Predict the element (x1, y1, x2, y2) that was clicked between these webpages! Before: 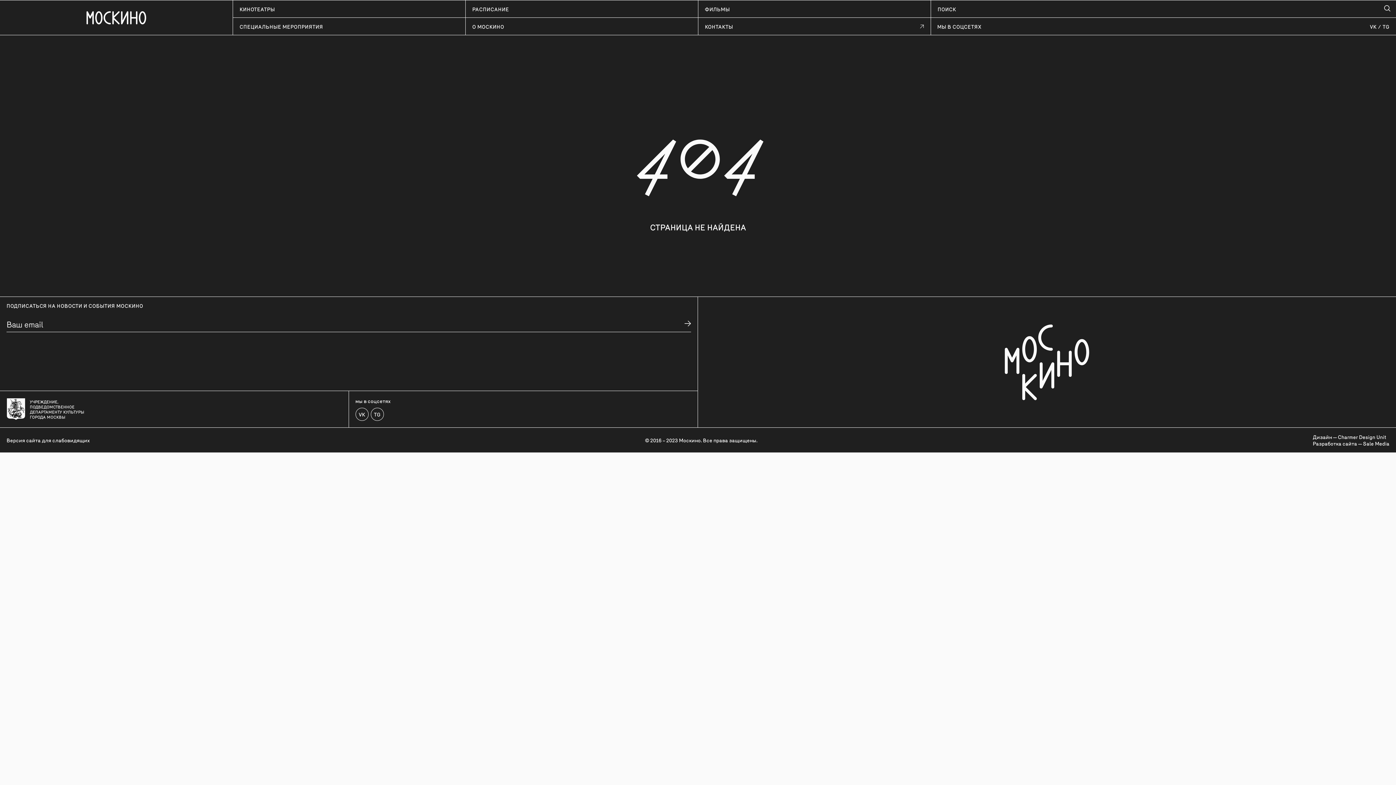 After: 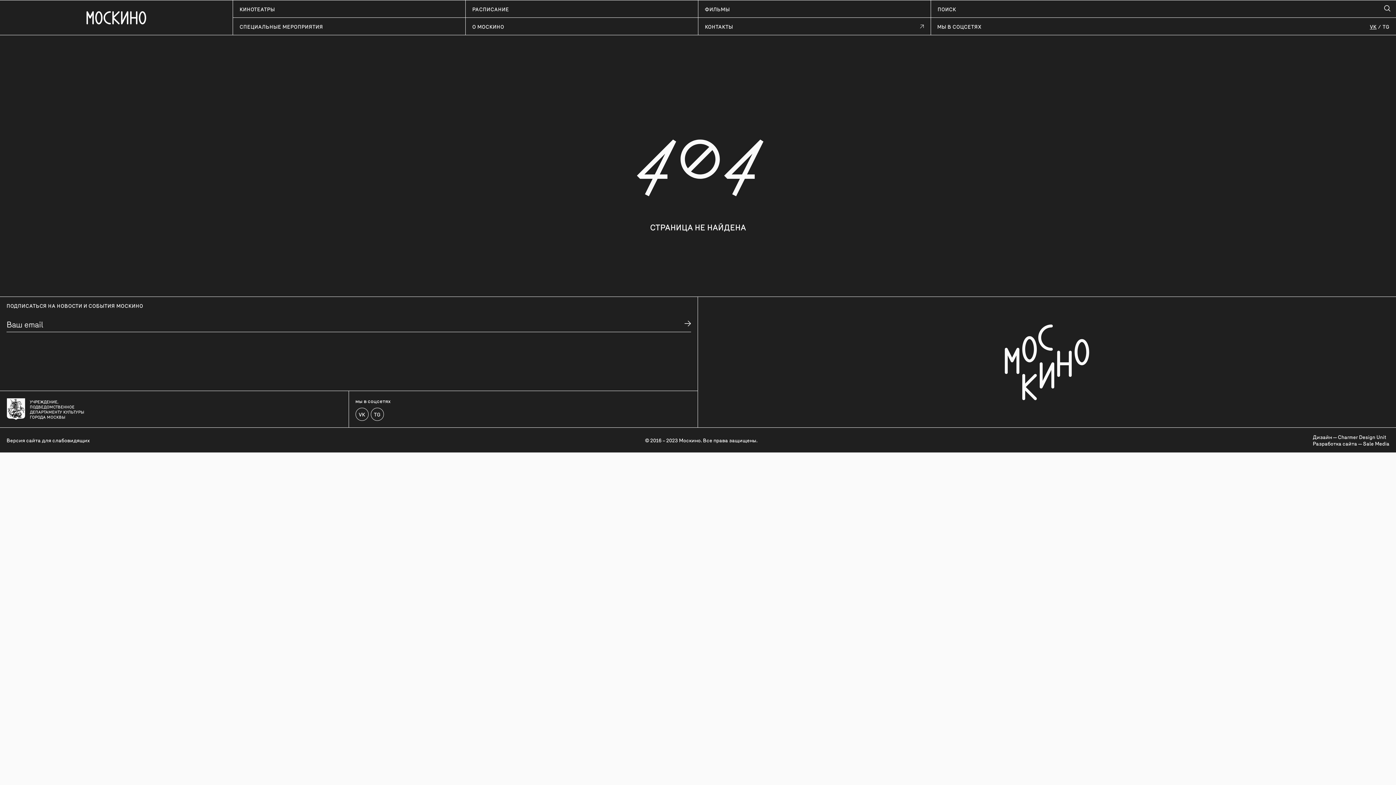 Action: label: VK bbox: (1370, 23, 1376, 29)